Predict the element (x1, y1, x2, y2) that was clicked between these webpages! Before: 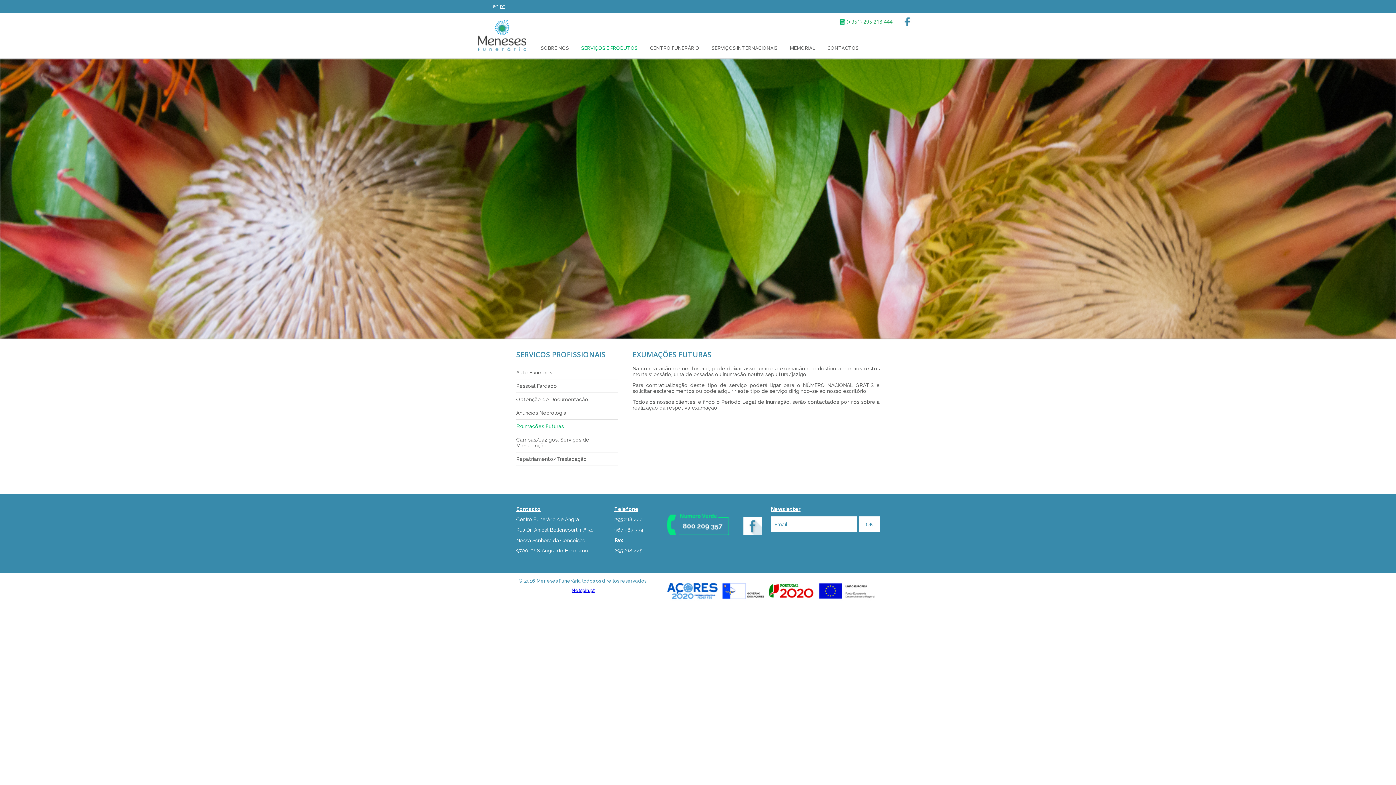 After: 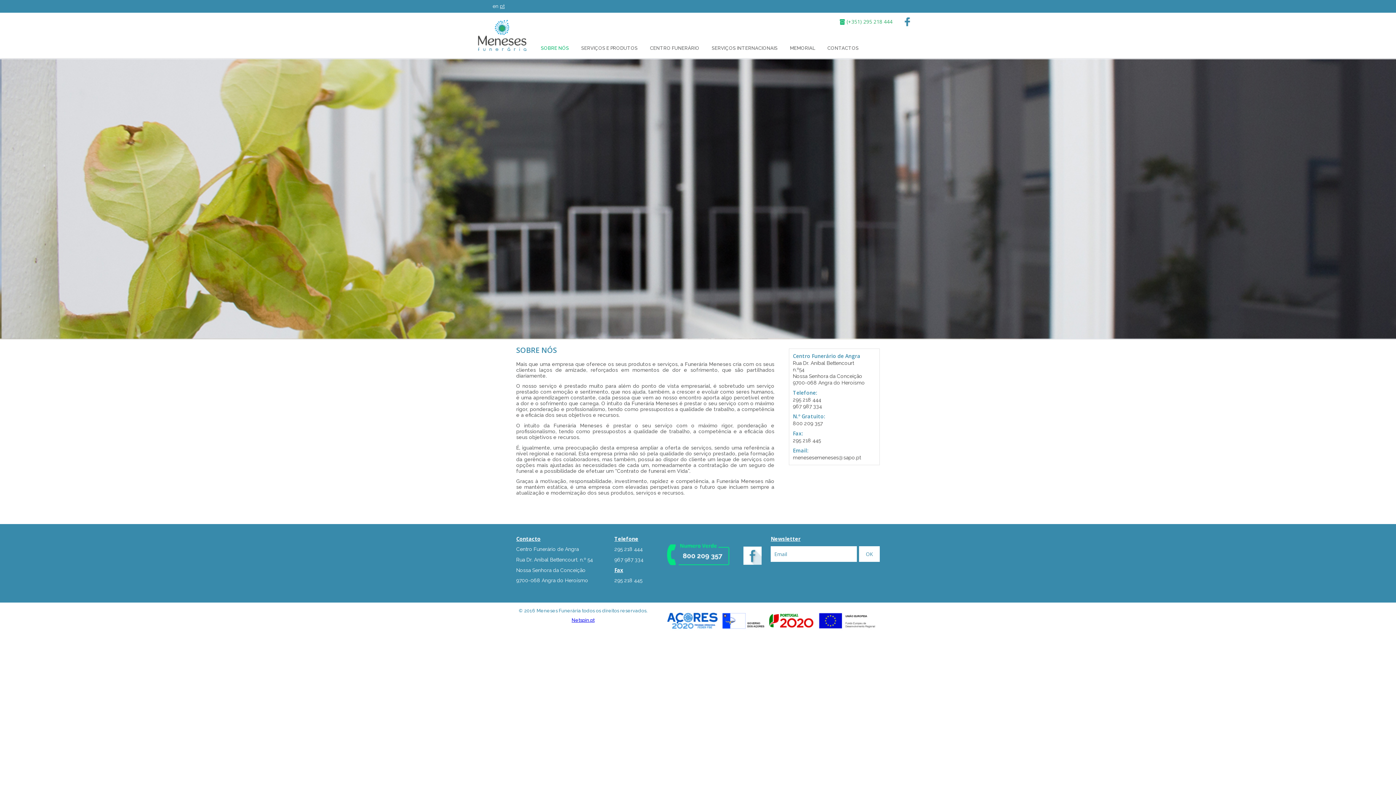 Action: bbox: (541, 45, 569, 50) label: SOBRE NÓS